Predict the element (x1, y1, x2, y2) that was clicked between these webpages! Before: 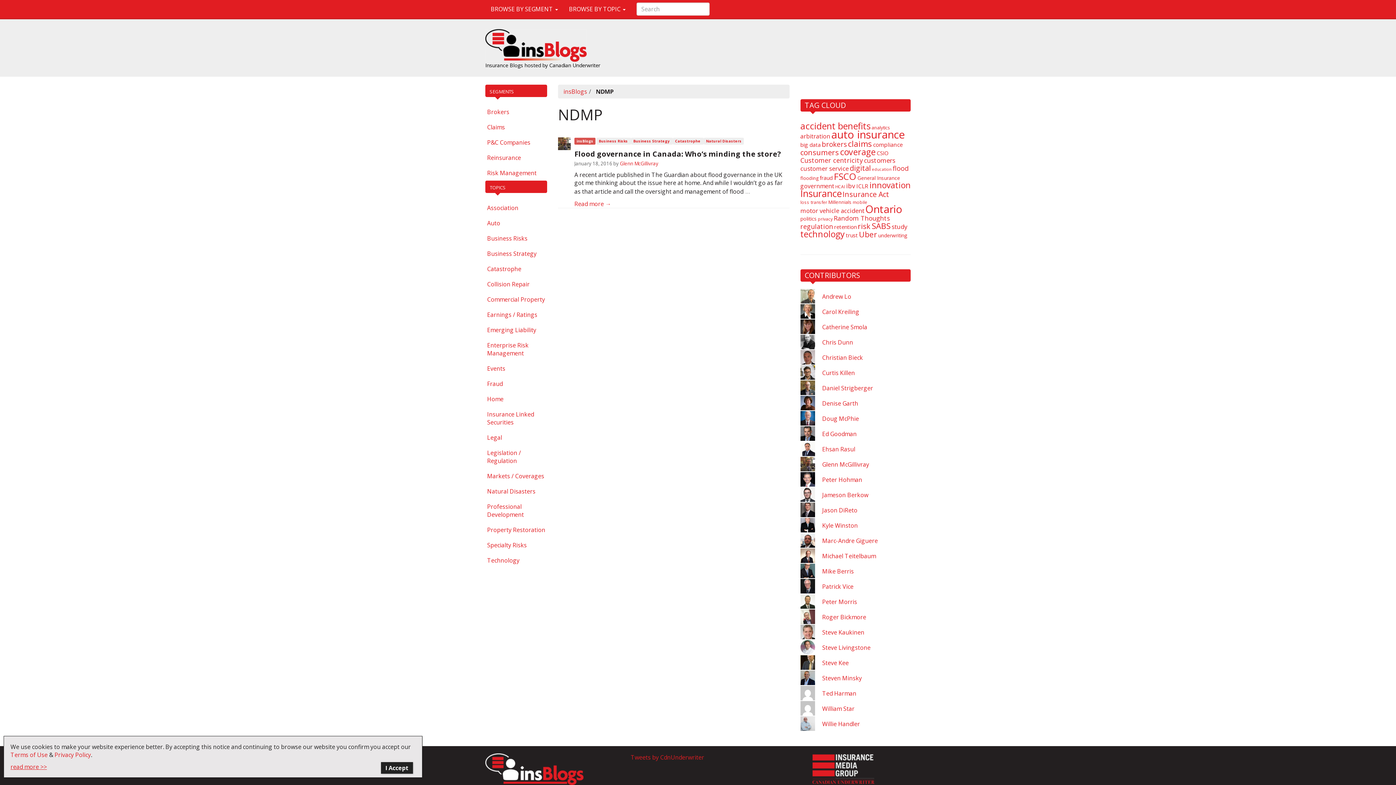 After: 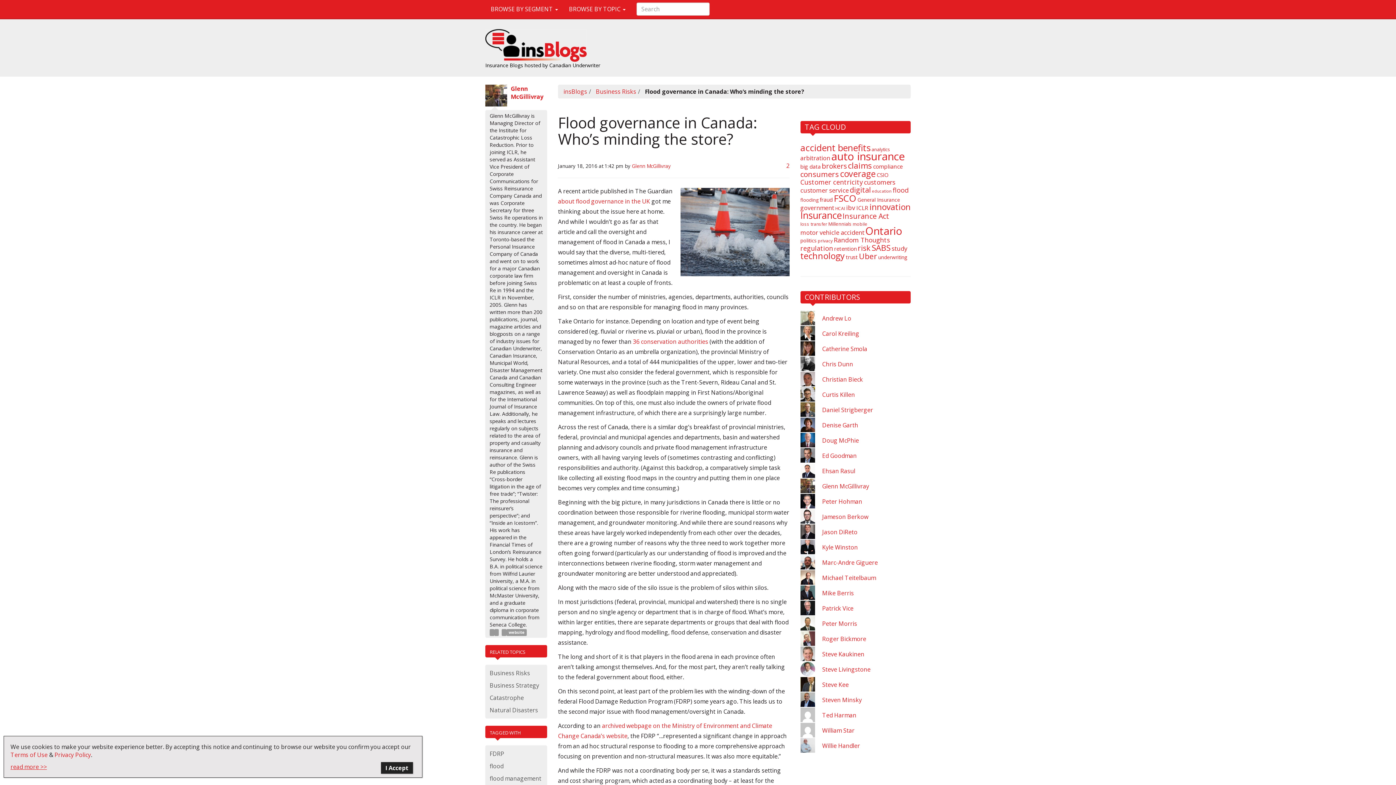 Action: label: Flood governance in Canada: Who’s minding the store? bbox: (574, 149, 781, 158)